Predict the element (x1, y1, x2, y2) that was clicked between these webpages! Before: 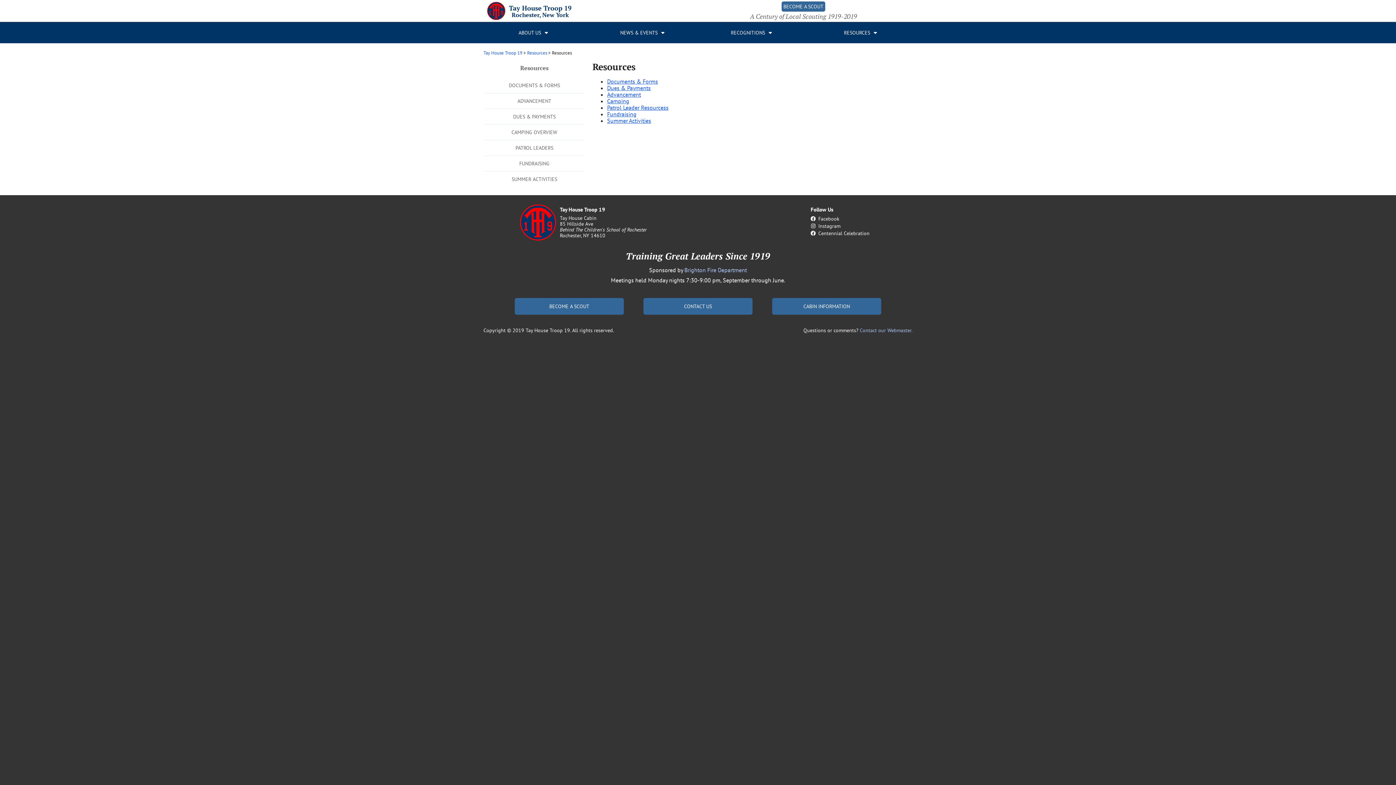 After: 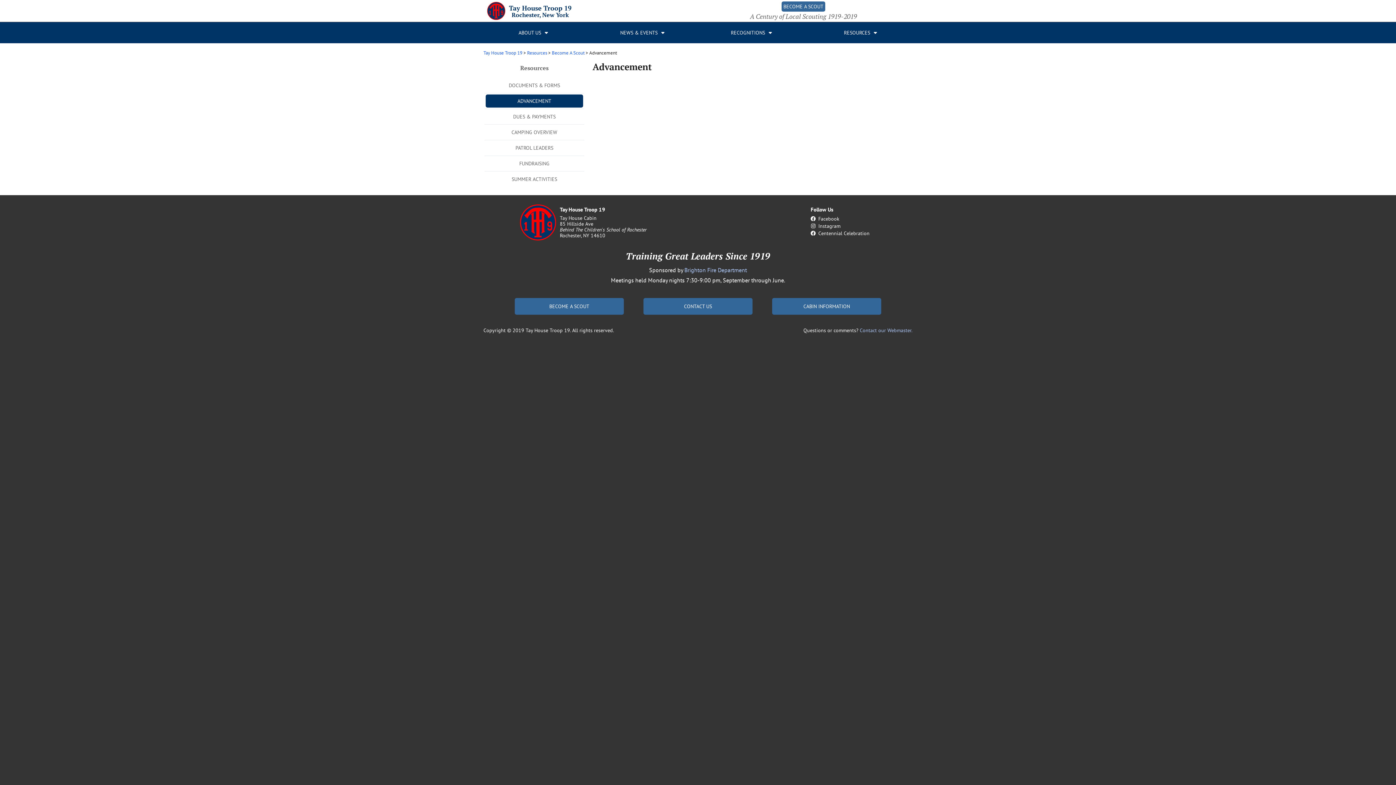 Action: label: Advancement bbox: (607, 90, 641, 98)